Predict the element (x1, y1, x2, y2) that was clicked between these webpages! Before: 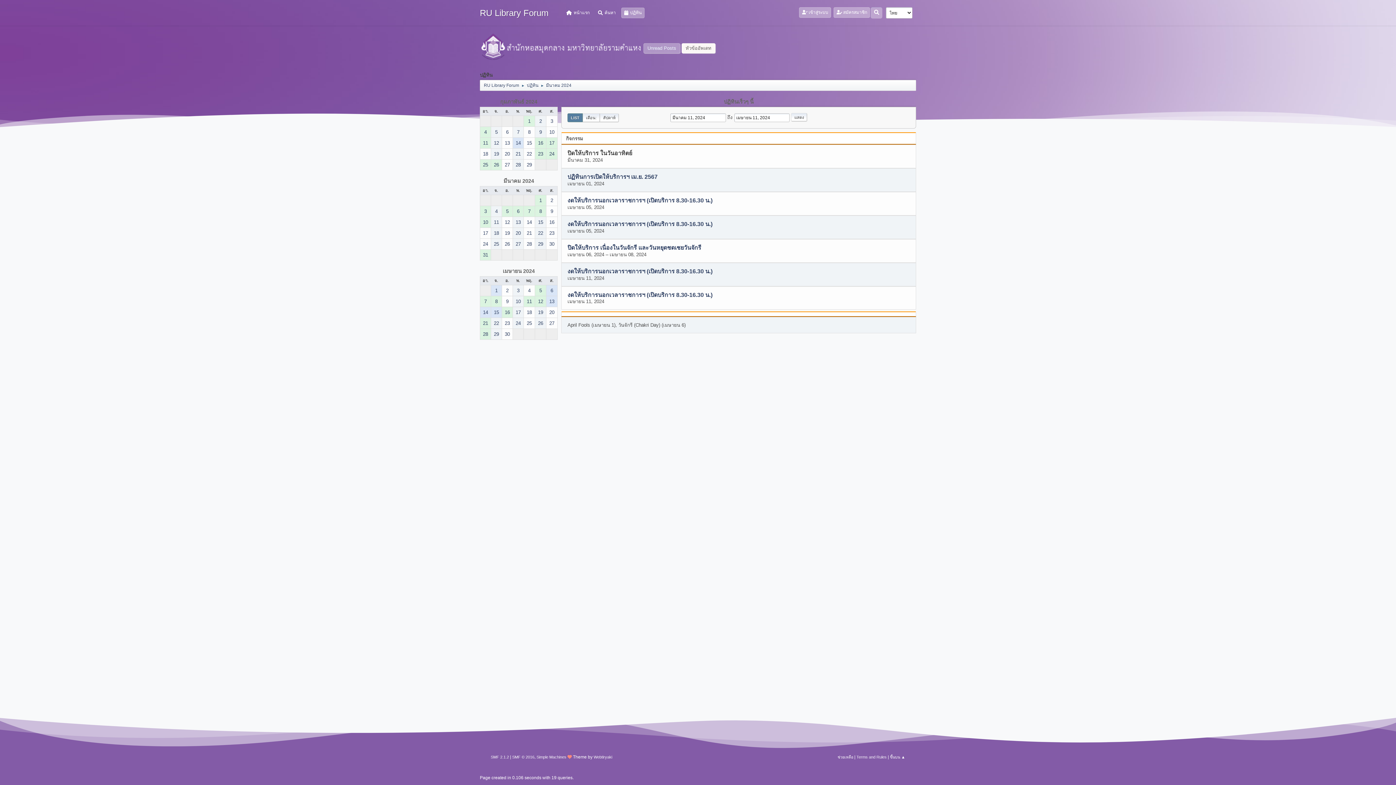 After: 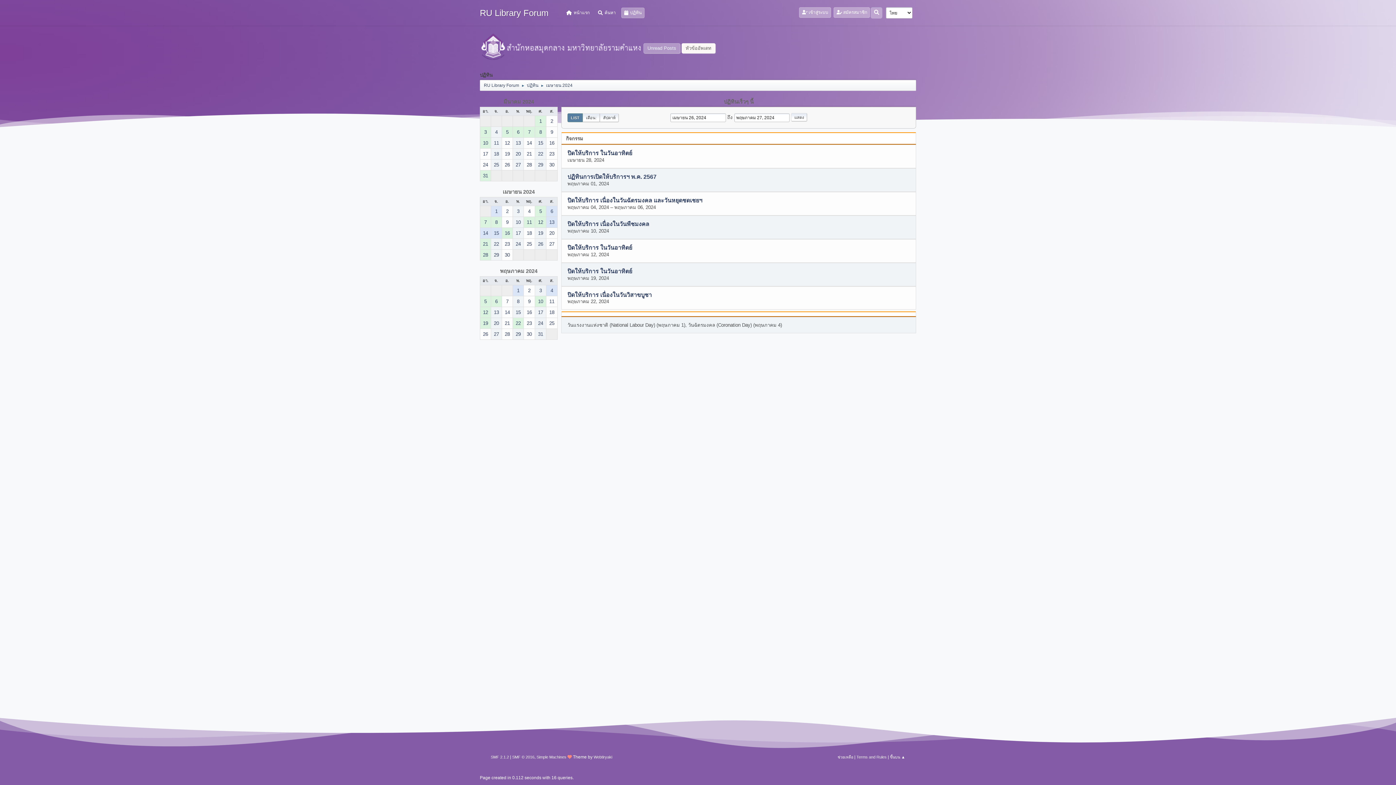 Action: label: 26 bbox: (535, 318, 546, 328)